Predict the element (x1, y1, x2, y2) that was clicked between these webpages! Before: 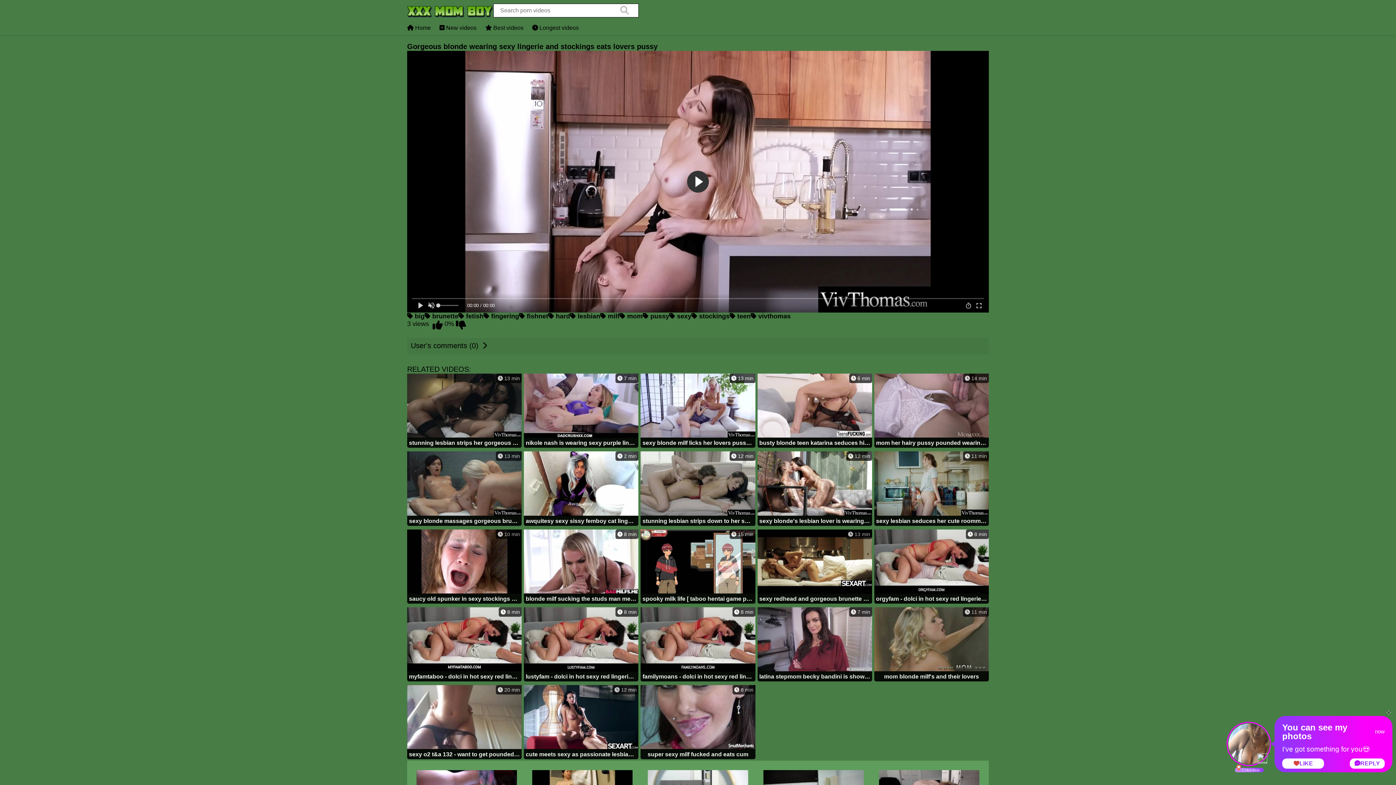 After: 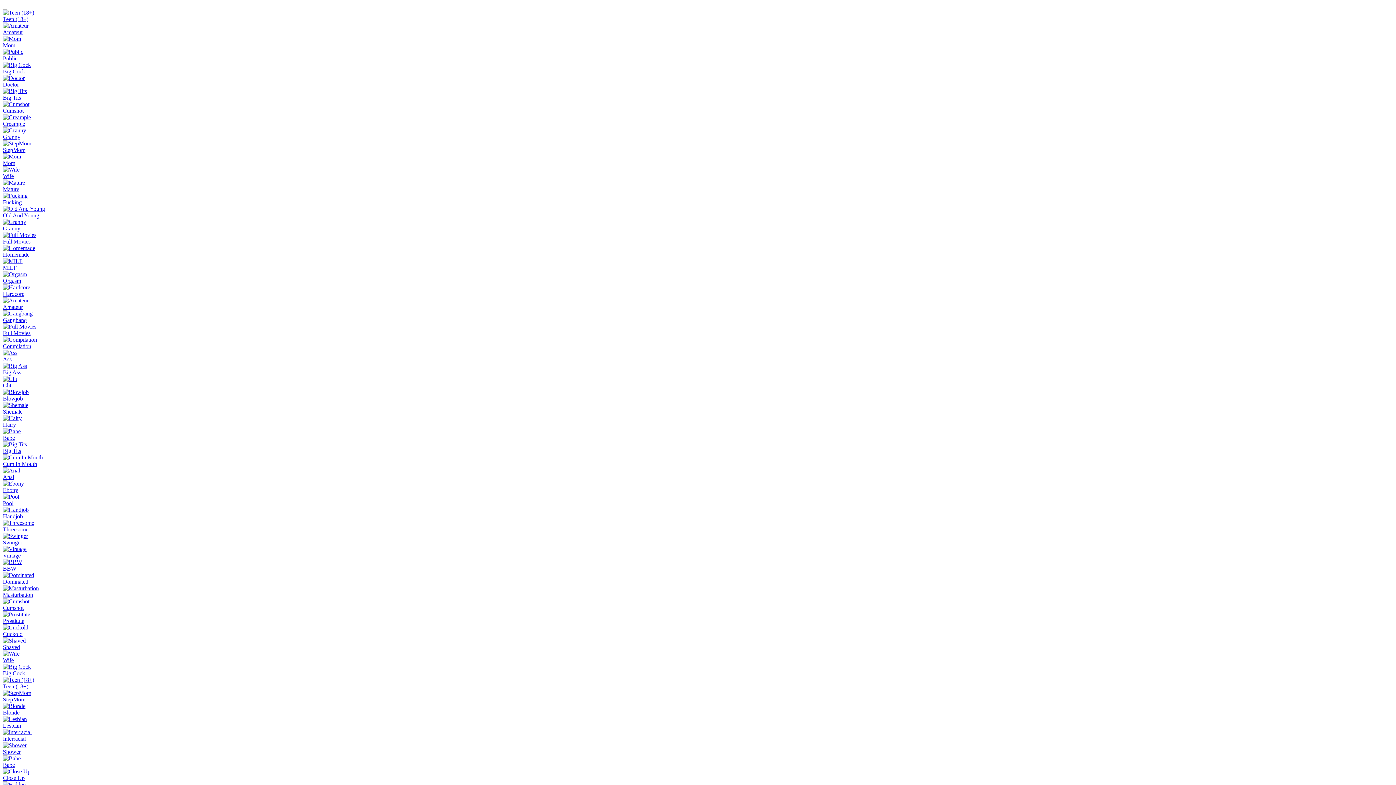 Action: label:  New videos bbox: (439, 24, 476, 30)